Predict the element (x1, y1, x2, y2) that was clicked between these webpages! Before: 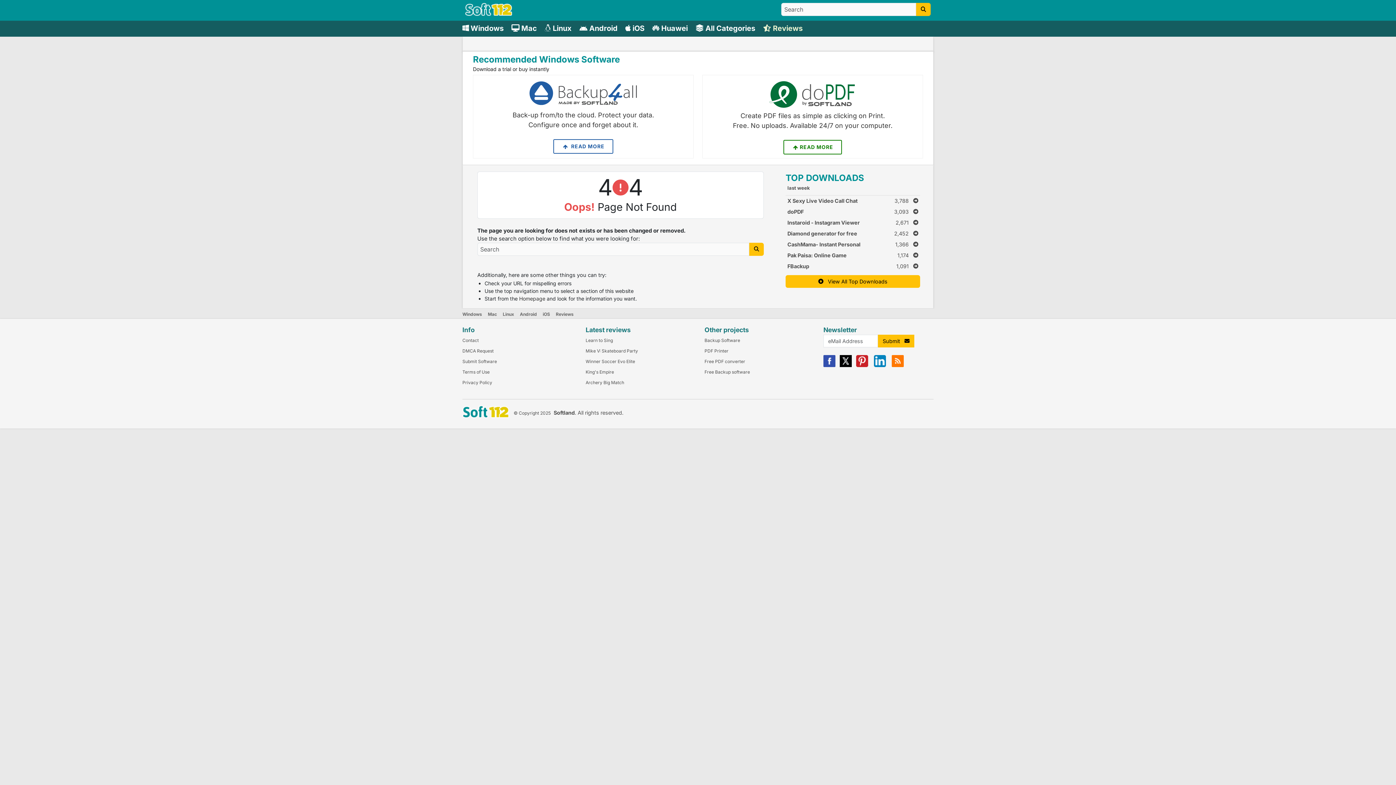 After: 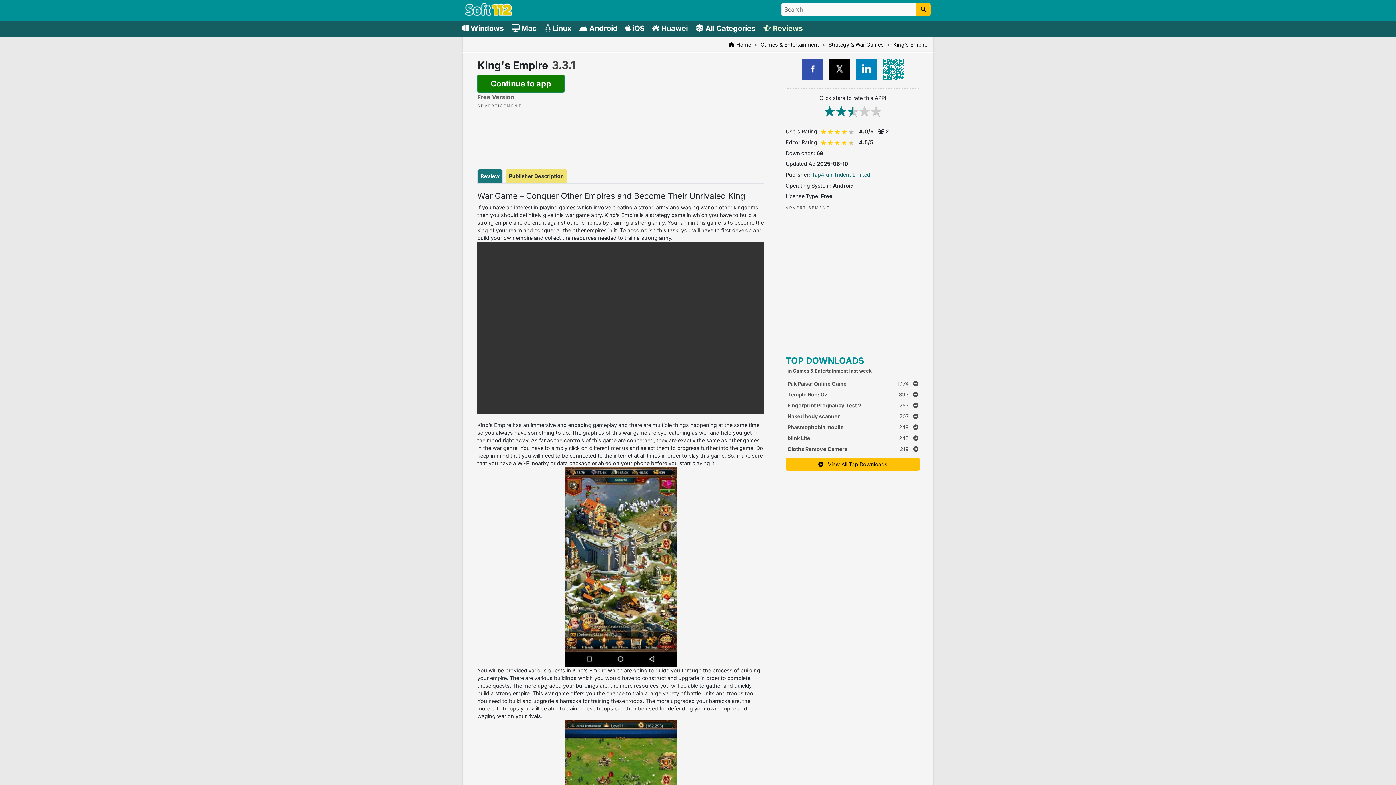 Action: bbox: (585, 369, 614, 374) label: Link to this Review